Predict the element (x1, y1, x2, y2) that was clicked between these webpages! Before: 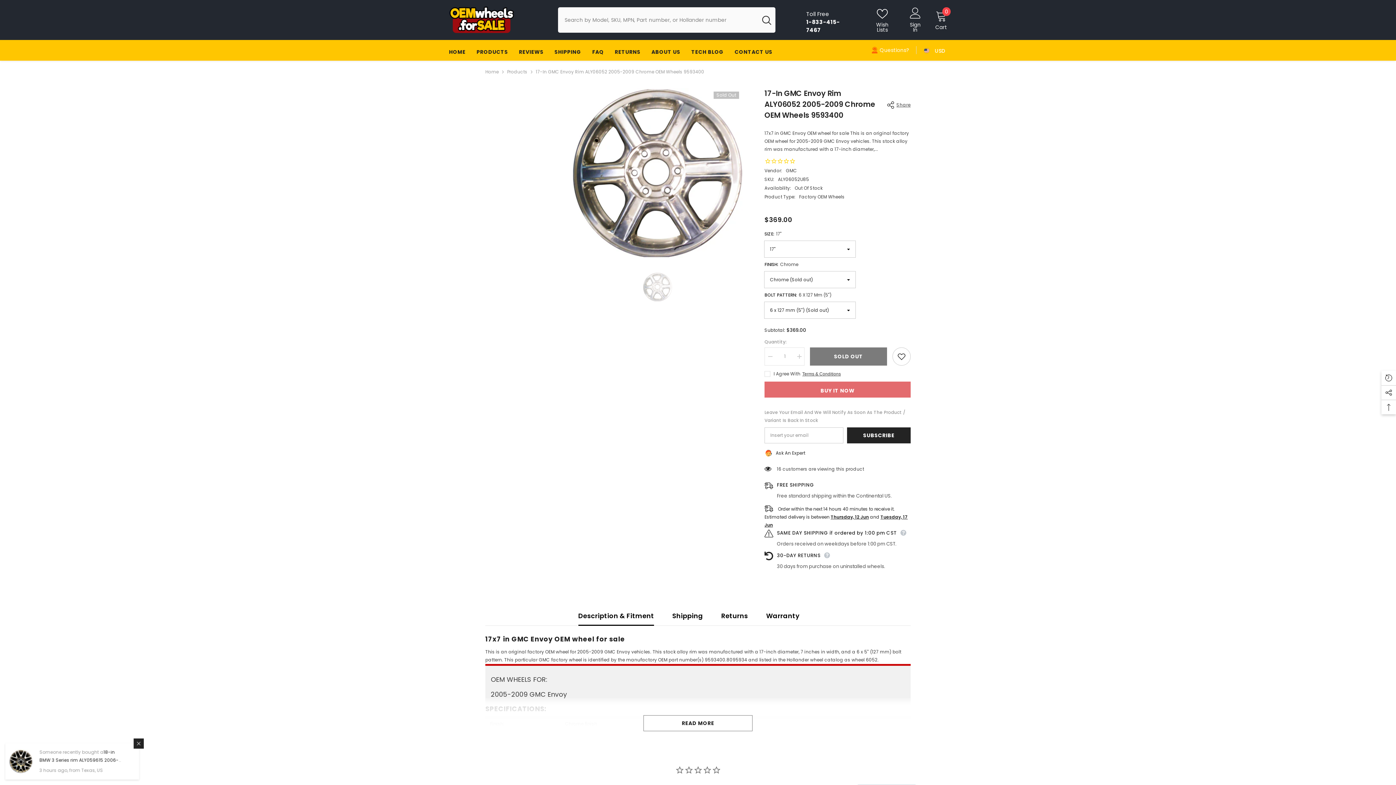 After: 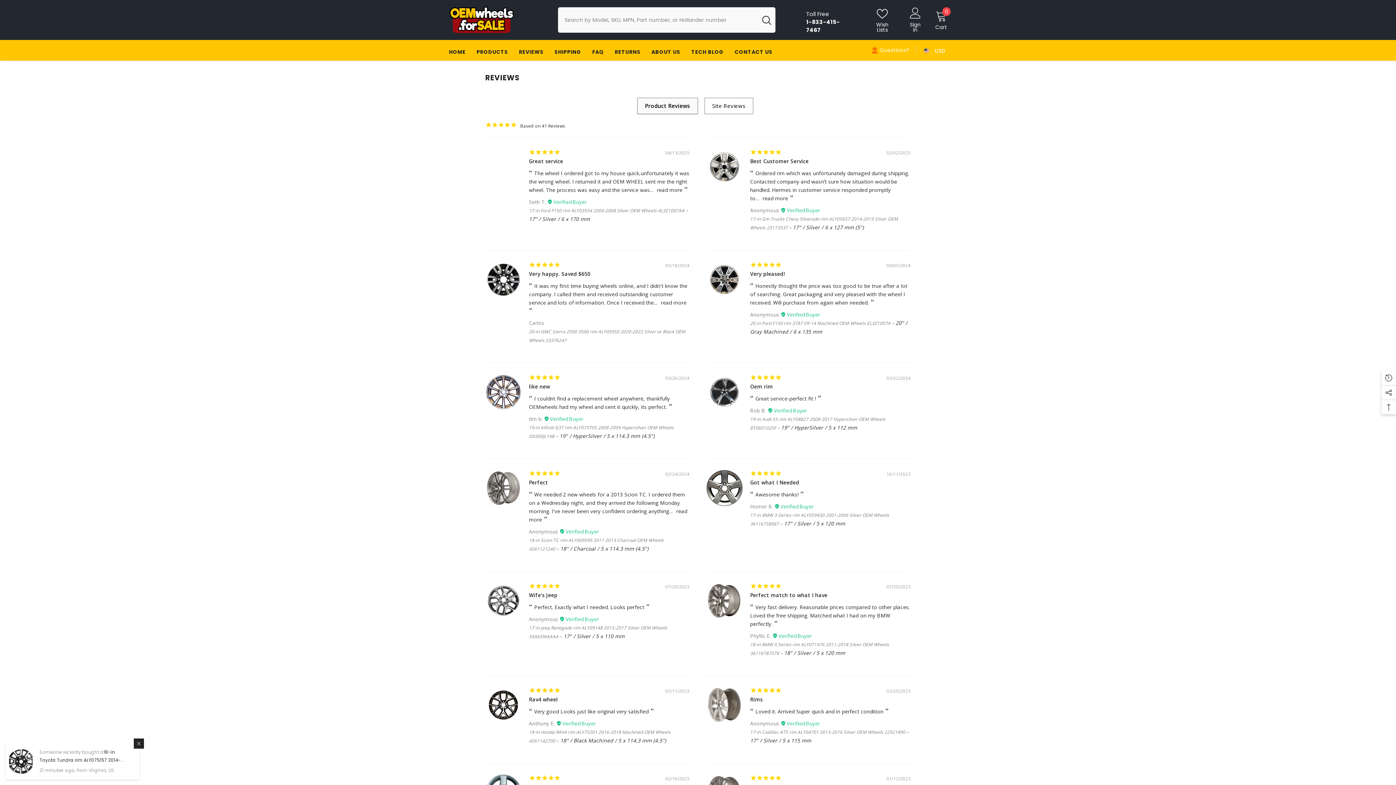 Action: bbox: (513, 48, 549, 60) label: REVIEWS